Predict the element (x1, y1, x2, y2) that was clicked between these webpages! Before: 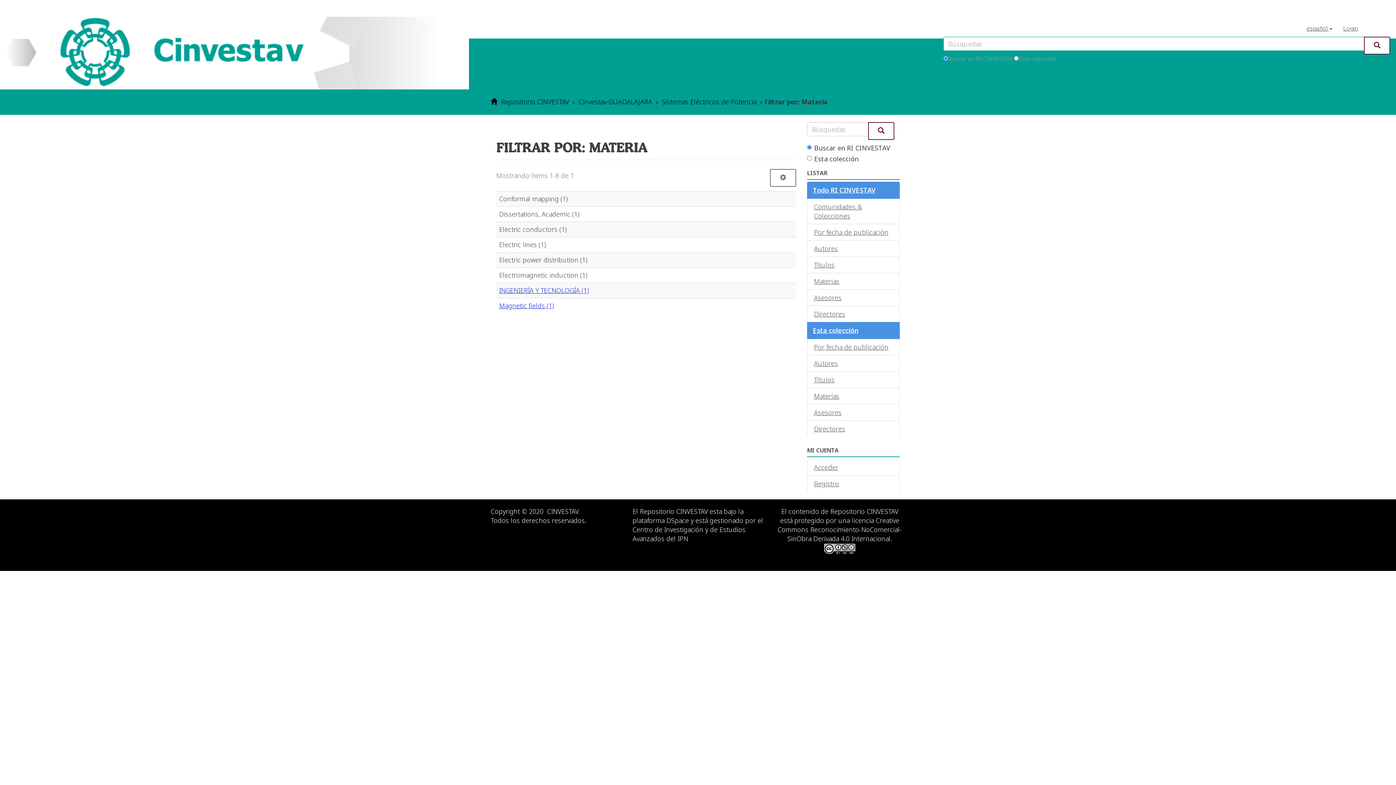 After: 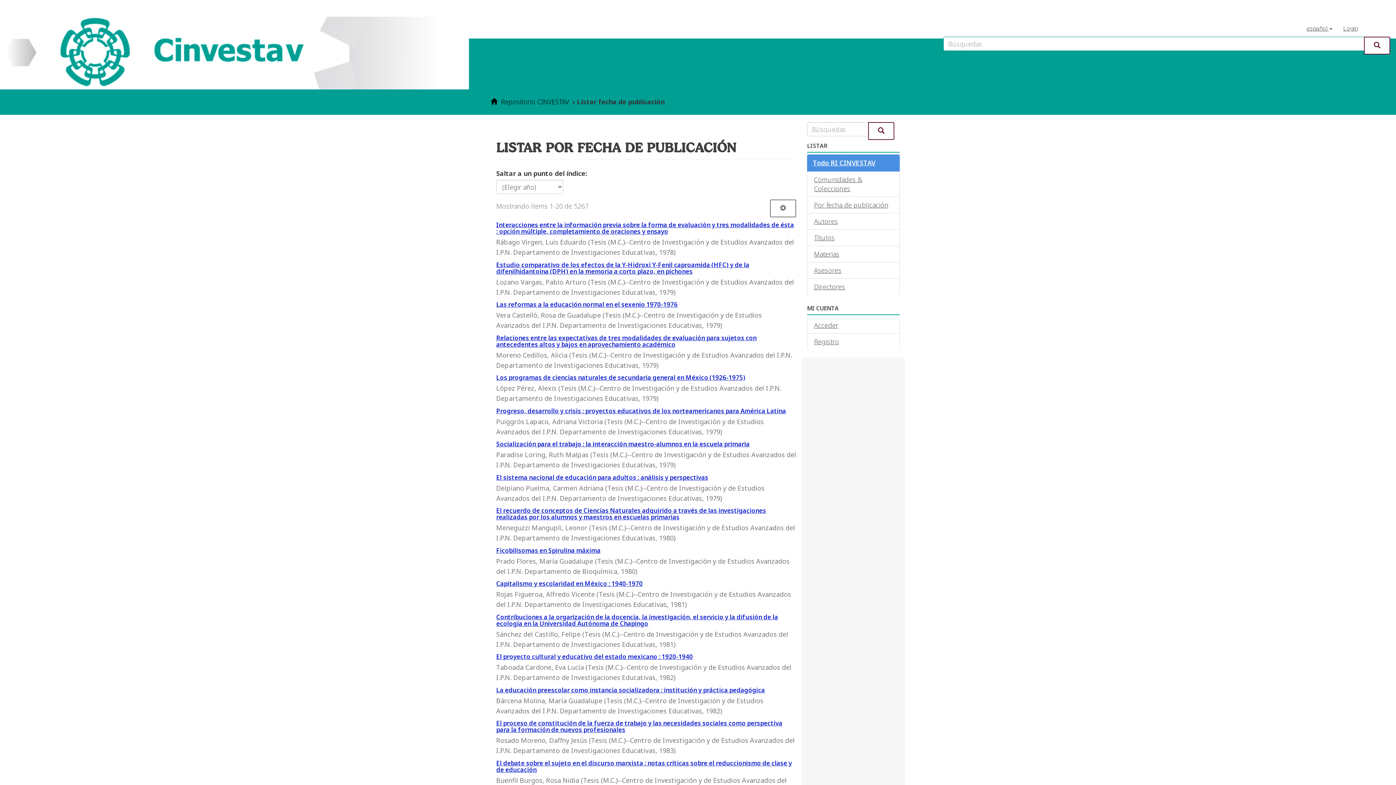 Action: label: Por fecha de publicación bbox: (807, 224, 900, 240)